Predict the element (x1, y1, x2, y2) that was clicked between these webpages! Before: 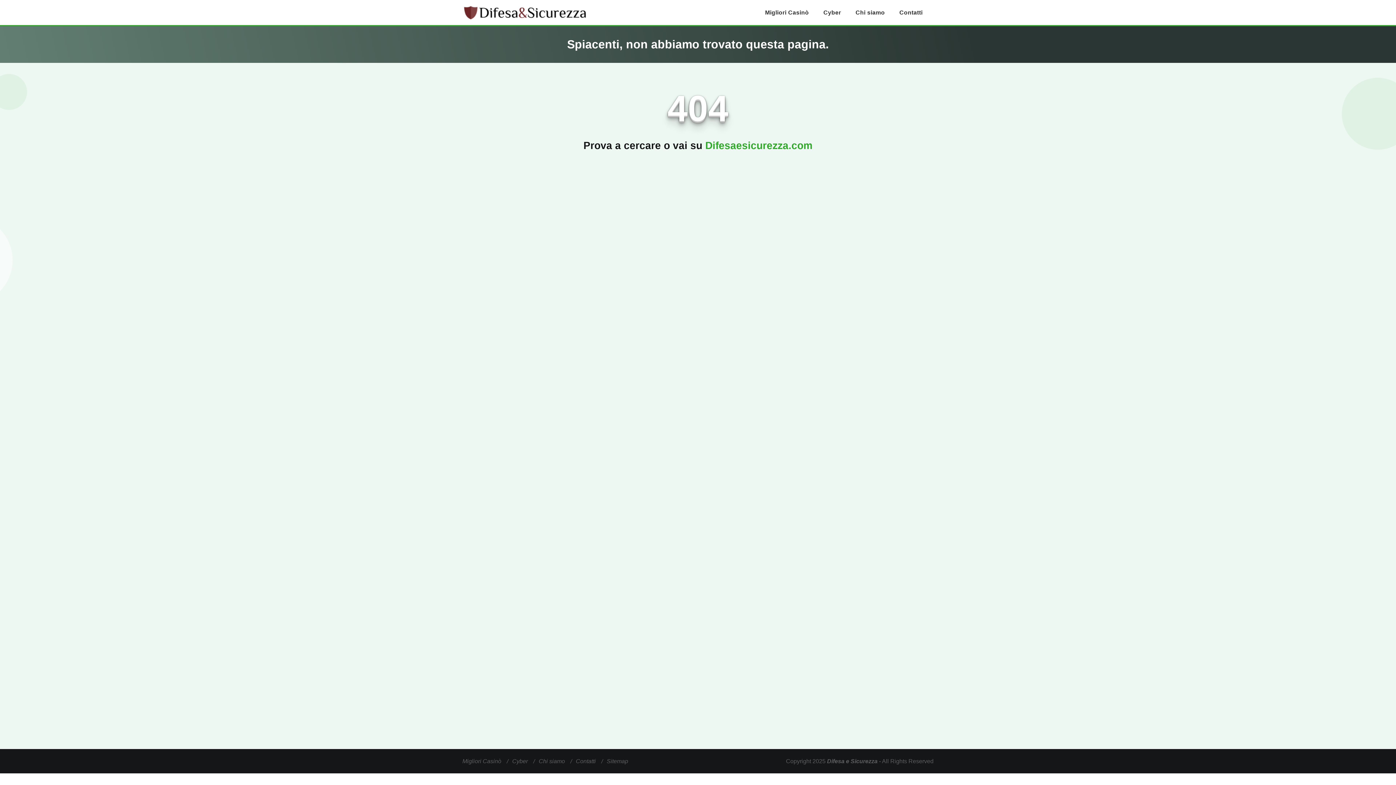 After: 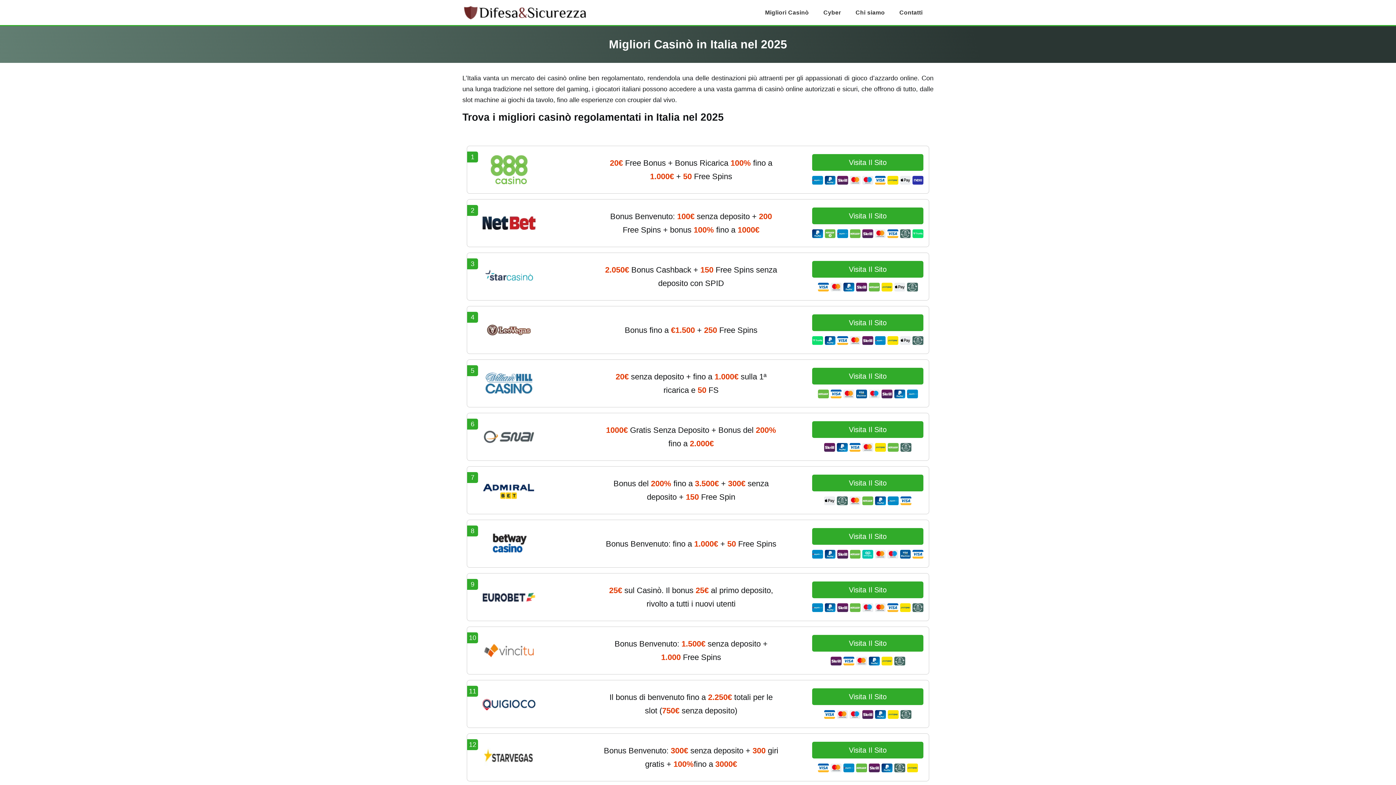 Action: bbox: (765, 9, 809, 15) label: Migliori Casinò